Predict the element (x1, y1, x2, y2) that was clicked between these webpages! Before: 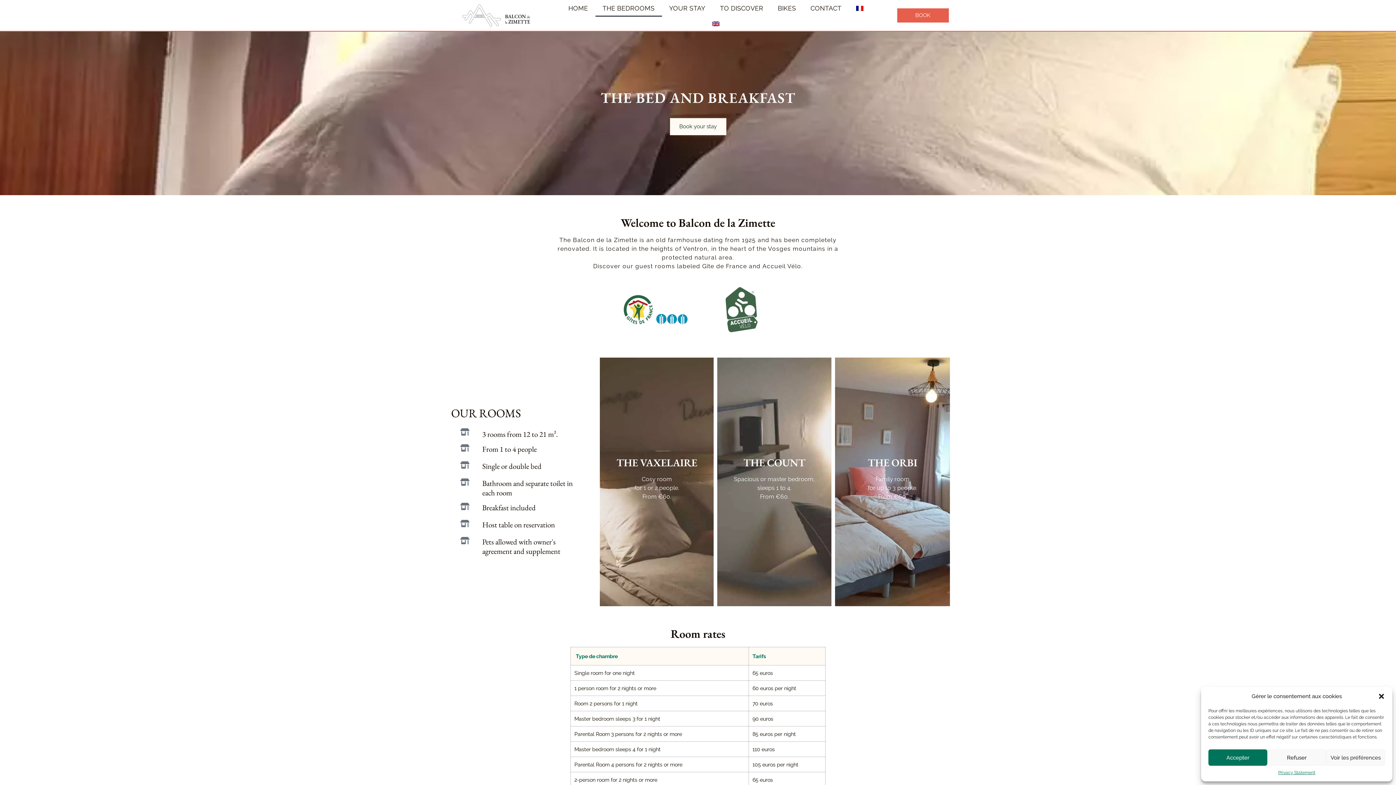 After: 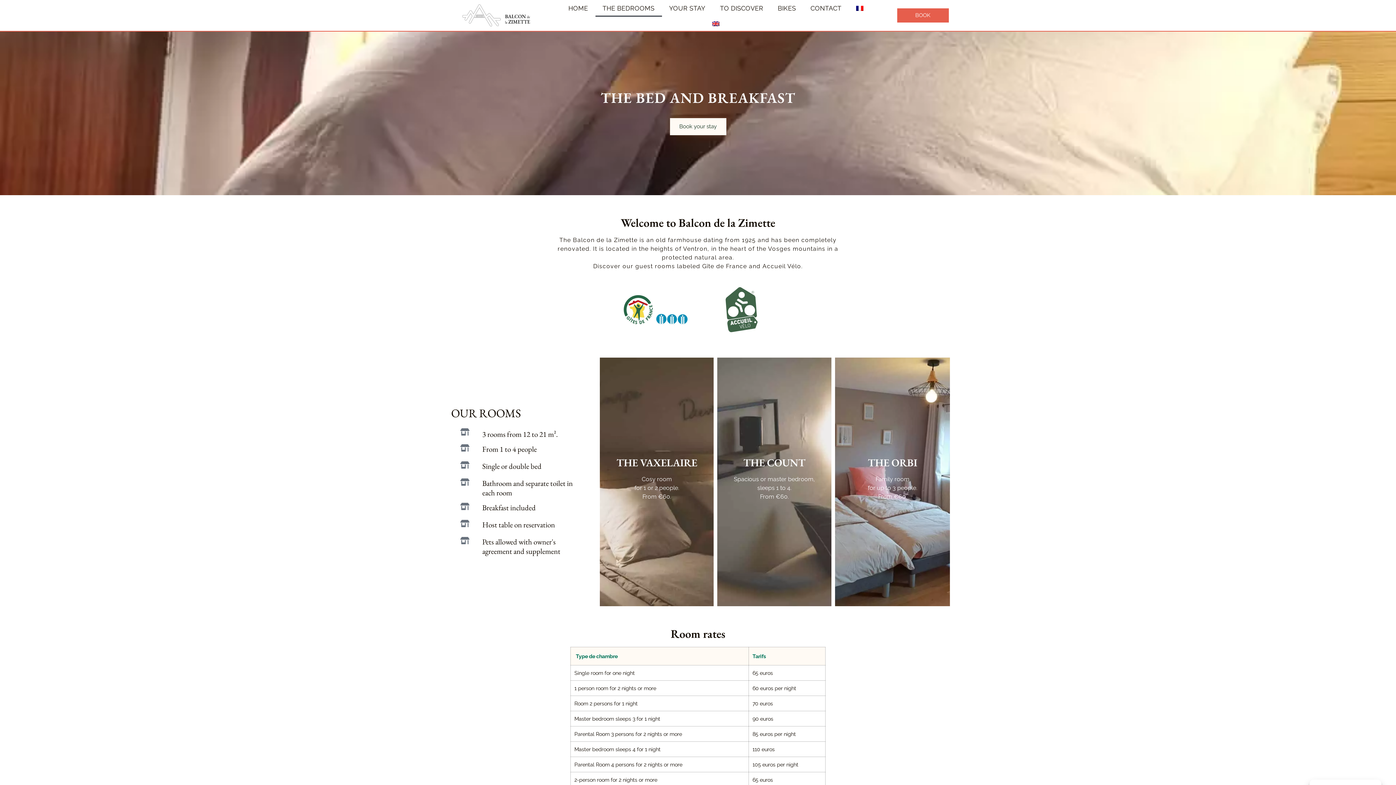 Action: bbox: (1378, 693, 1385, 700) label: Close dialog